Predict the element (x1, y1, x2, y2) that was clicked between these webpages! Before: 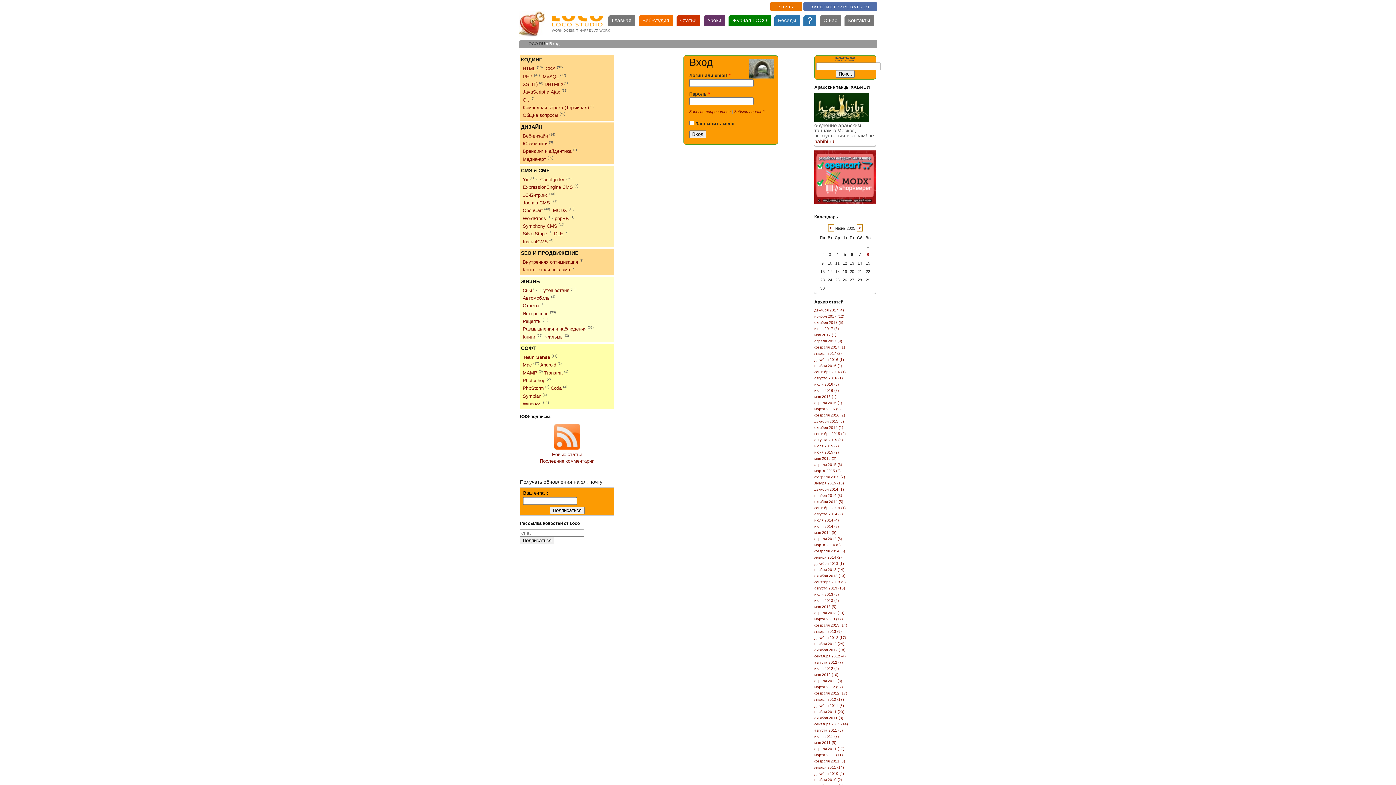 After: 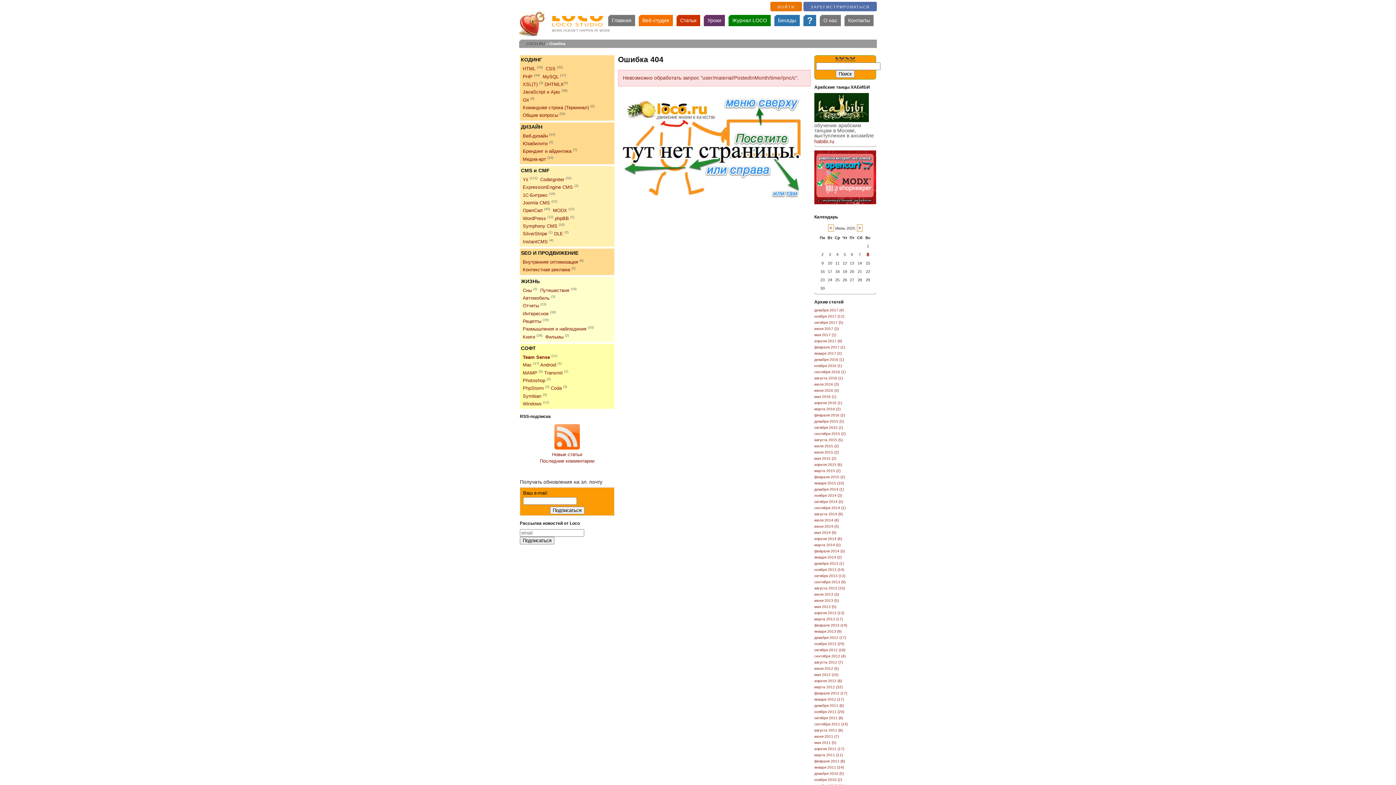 Action: label: ноября 2012 (24) bbox: (814, 642, 844, 646)